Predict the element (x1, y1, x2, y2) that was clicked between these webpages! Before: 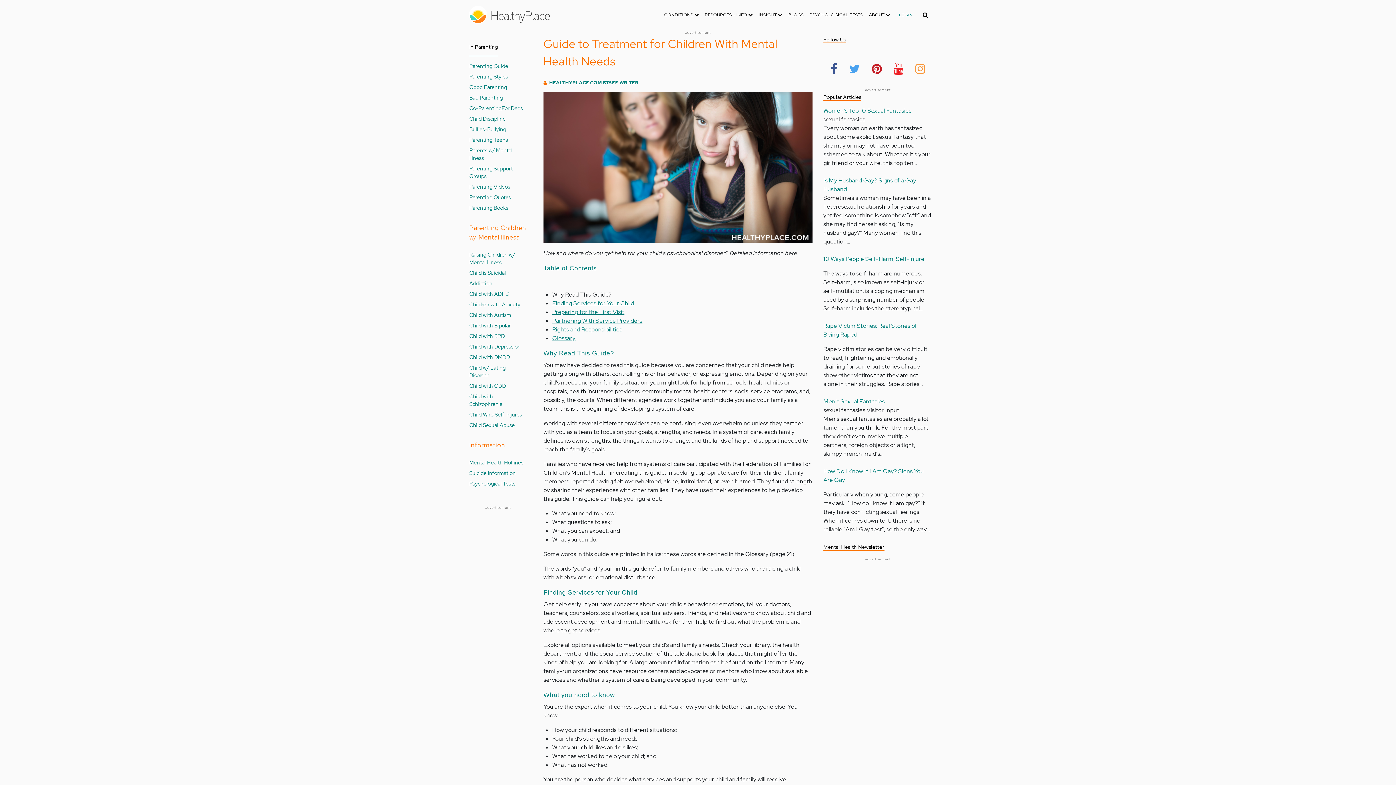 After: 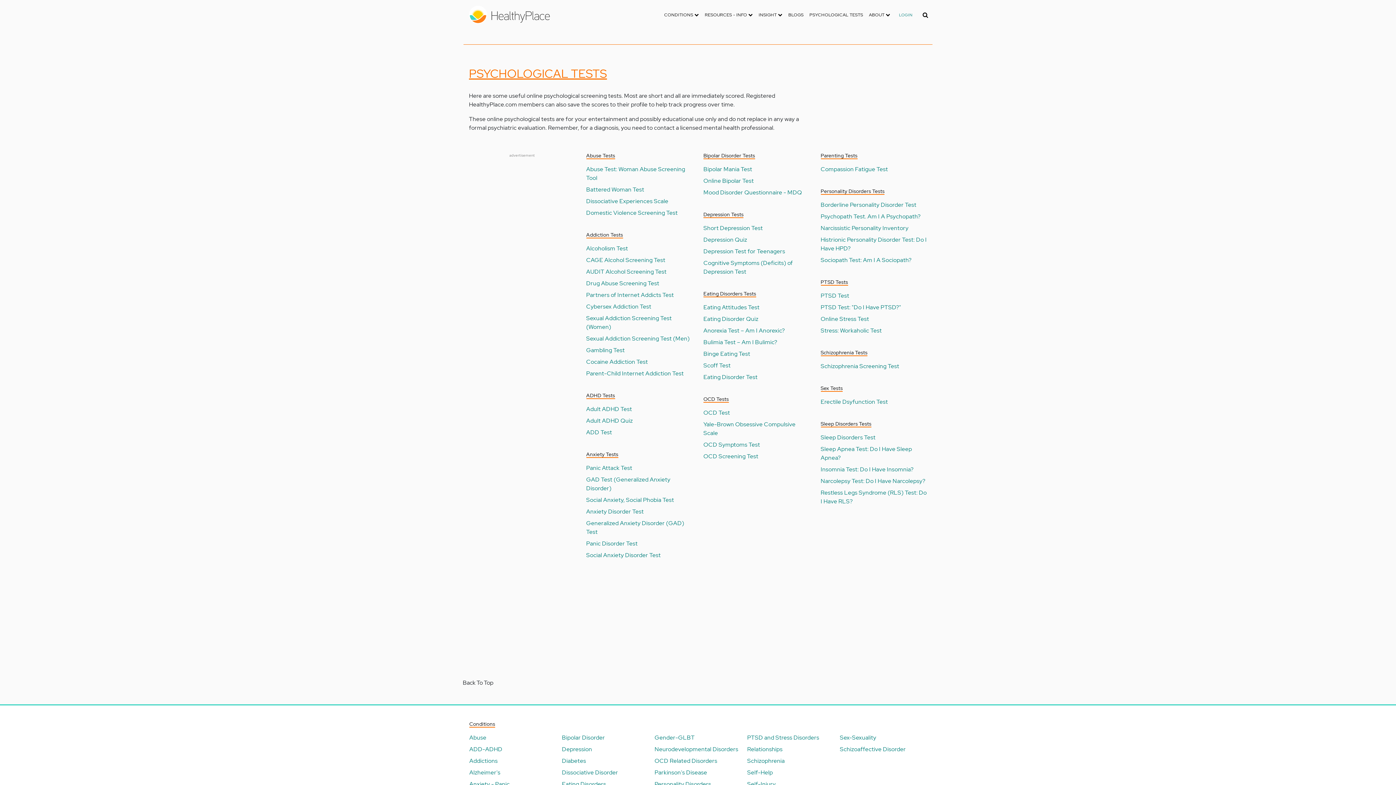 Action: bbox: (469, 480, 515, 487) label: Psychological Tests